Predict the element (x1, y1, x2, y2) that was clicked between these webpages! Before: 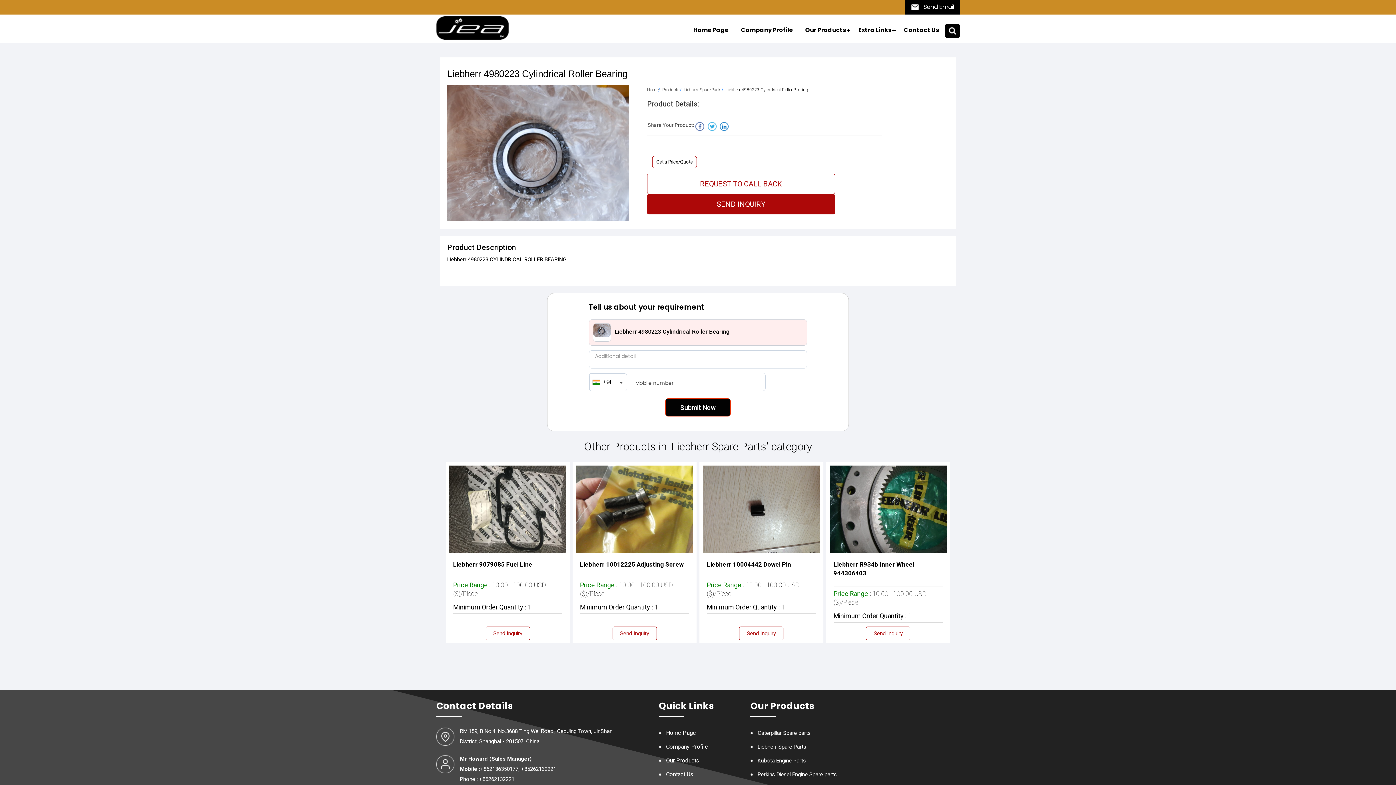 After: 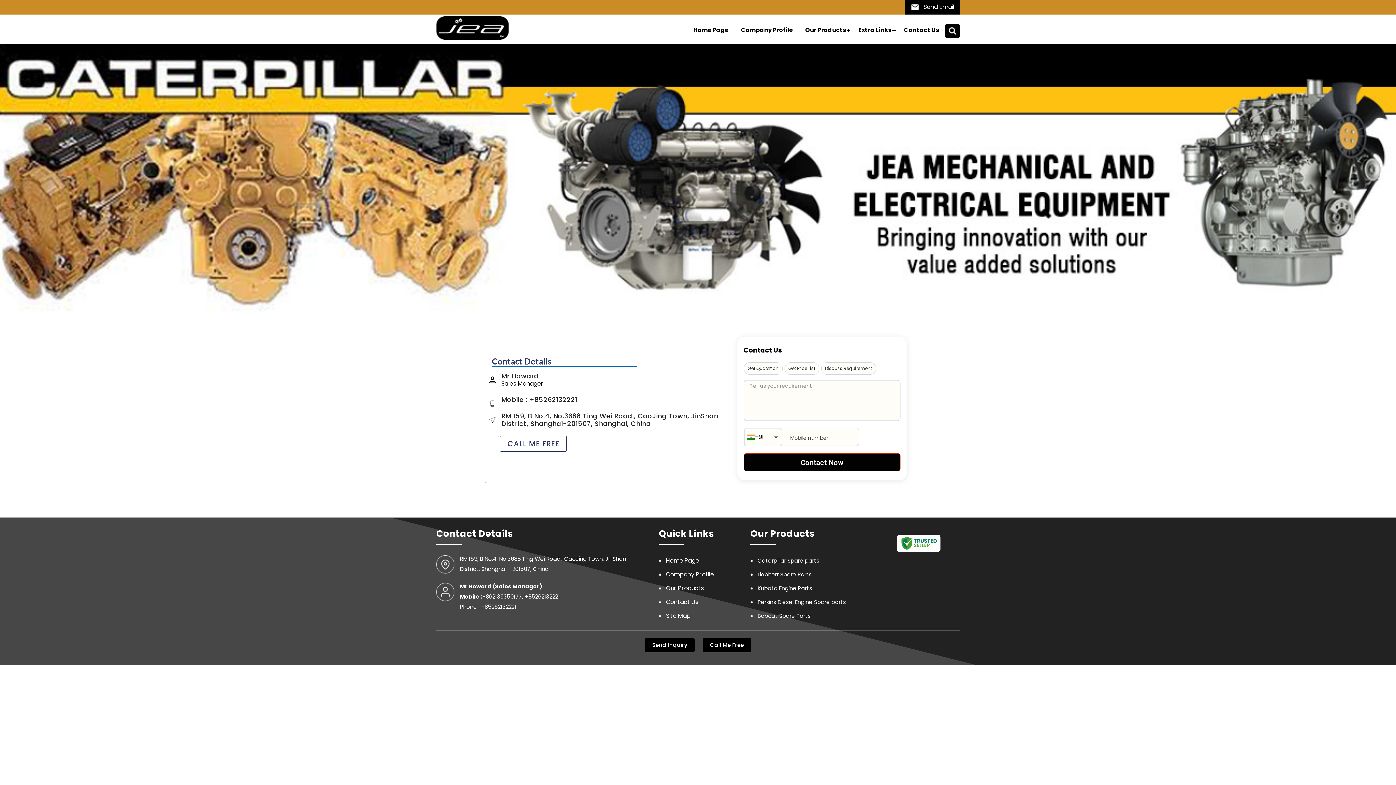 Action: label: Contact Us bbox: (897, 23, 945, 36)